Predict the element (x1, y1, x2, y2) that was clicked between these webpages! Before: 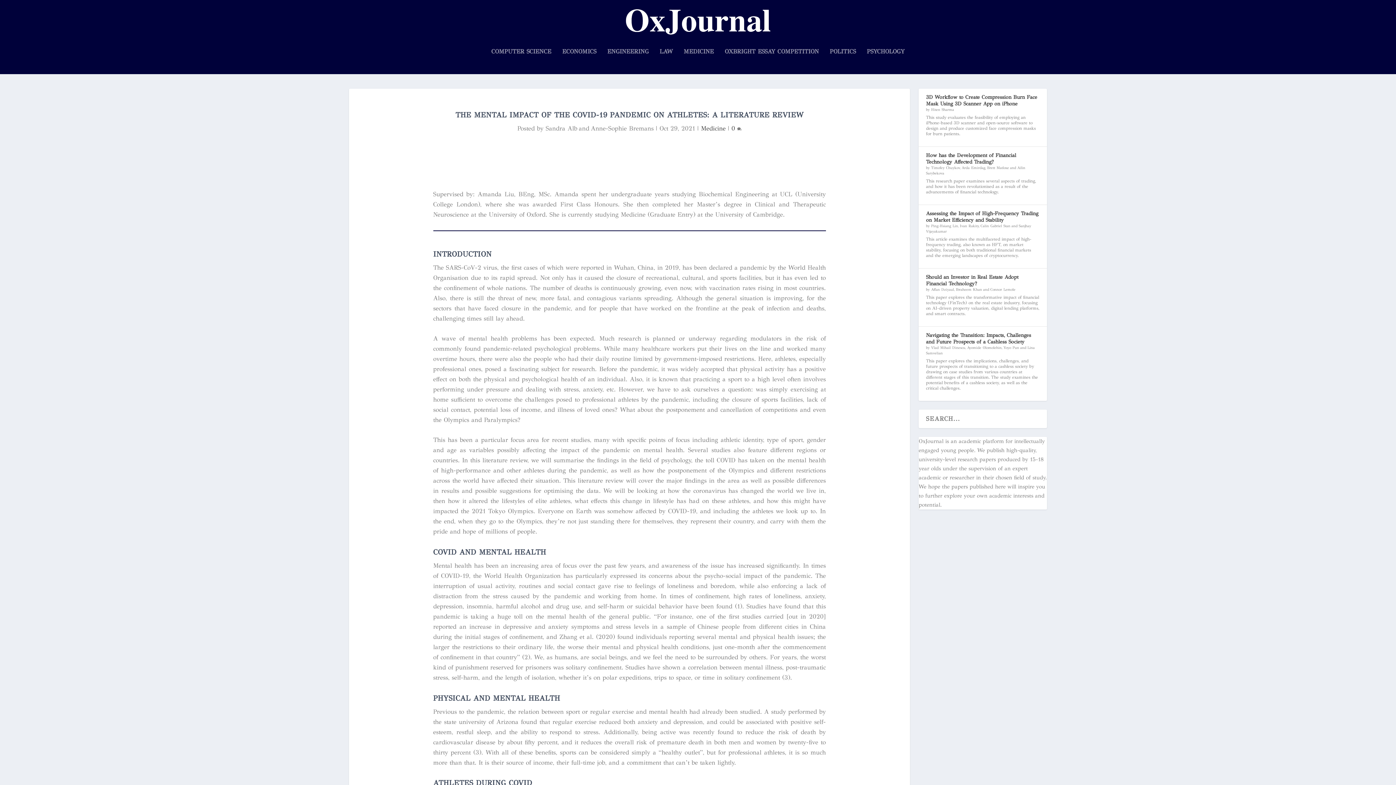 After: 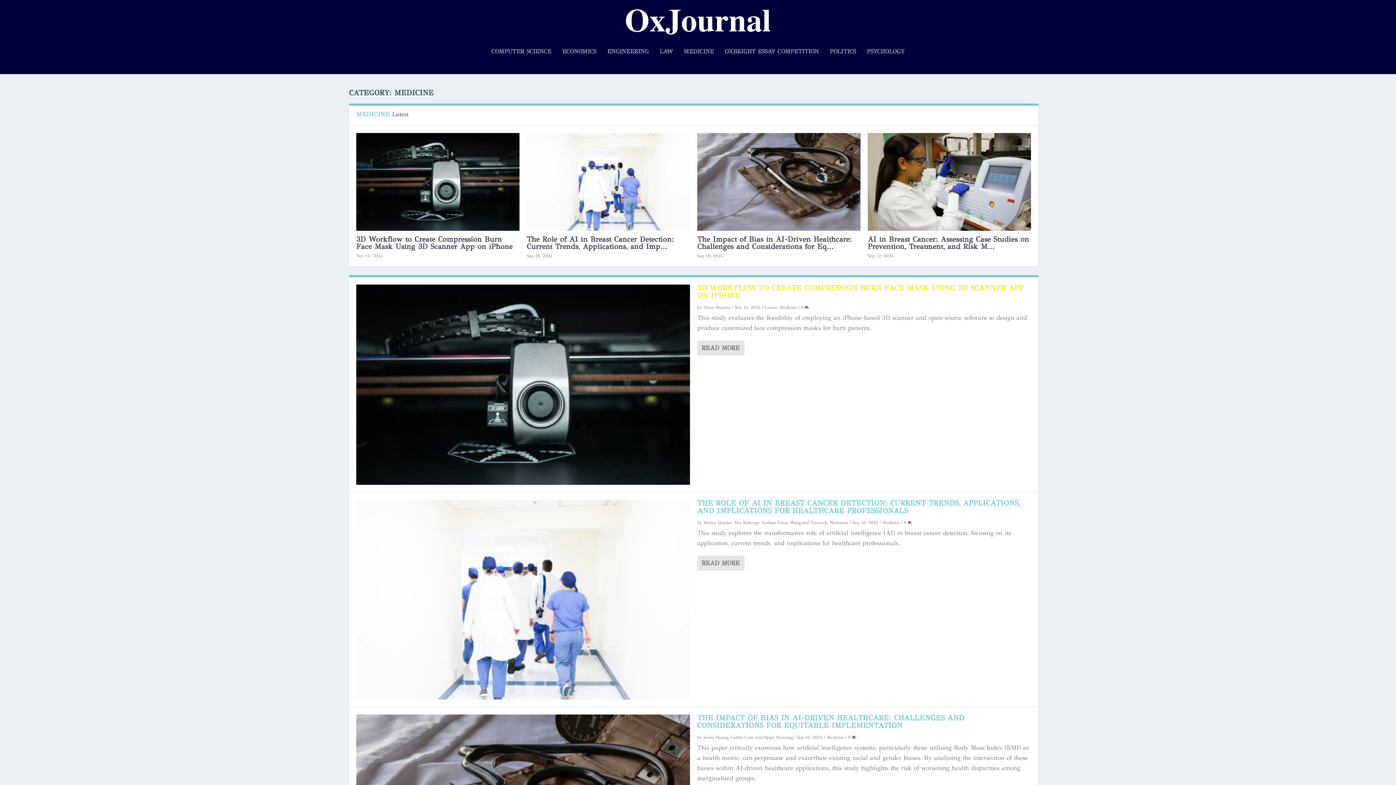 Action: label: Medicine bbox: (701, 124, 725, 132)